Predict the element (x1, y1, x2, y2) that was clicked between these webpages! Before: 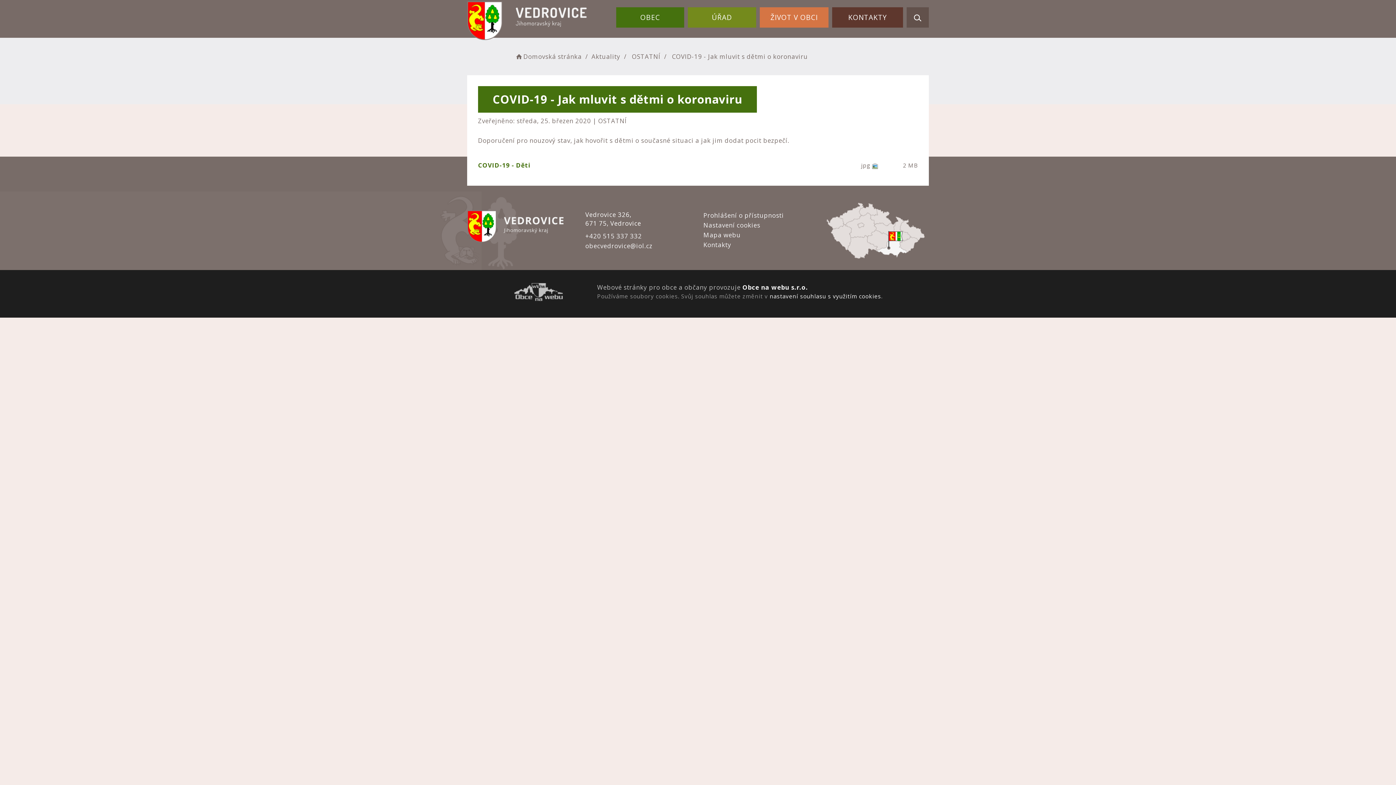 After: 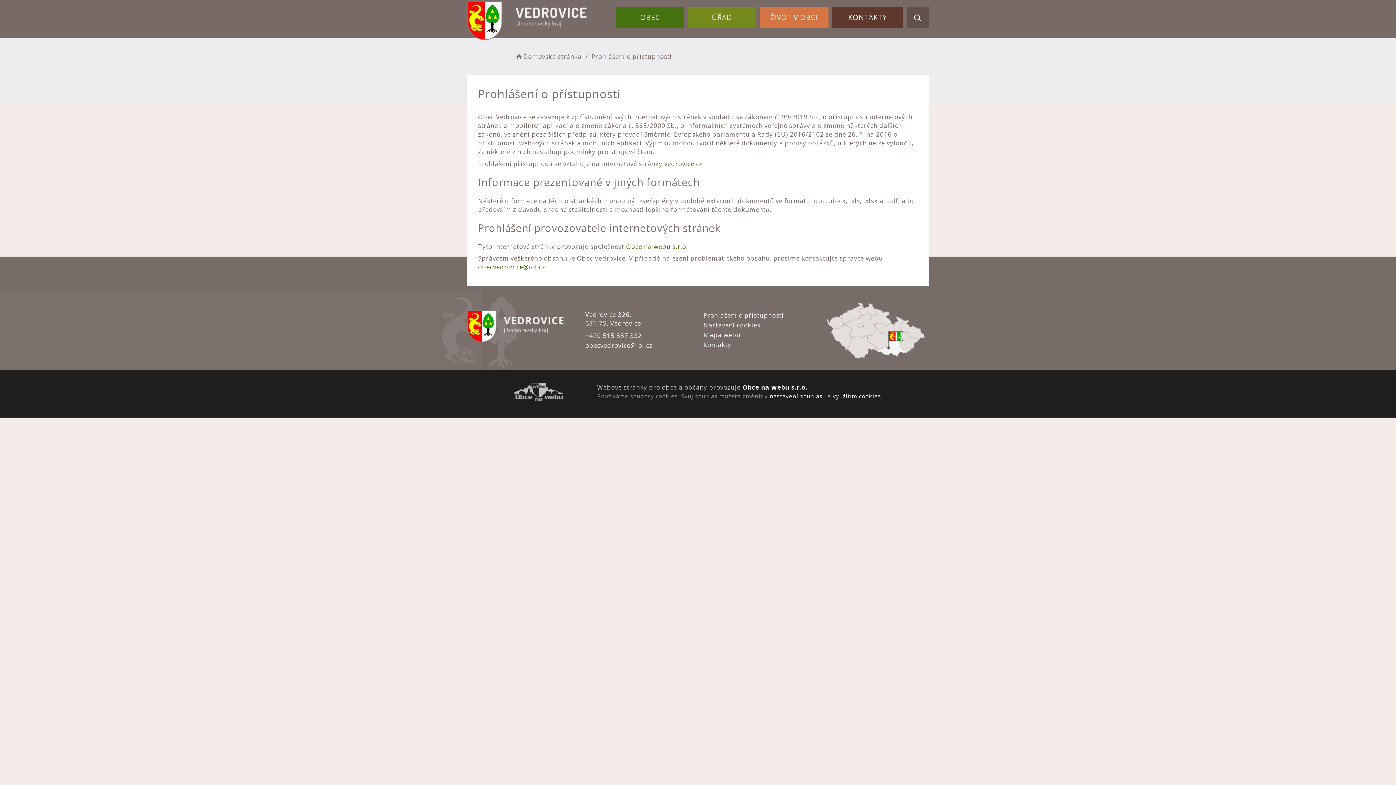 Action: bbox: (703, 211, 784, 219) label: Prohlášení o přístupnosti